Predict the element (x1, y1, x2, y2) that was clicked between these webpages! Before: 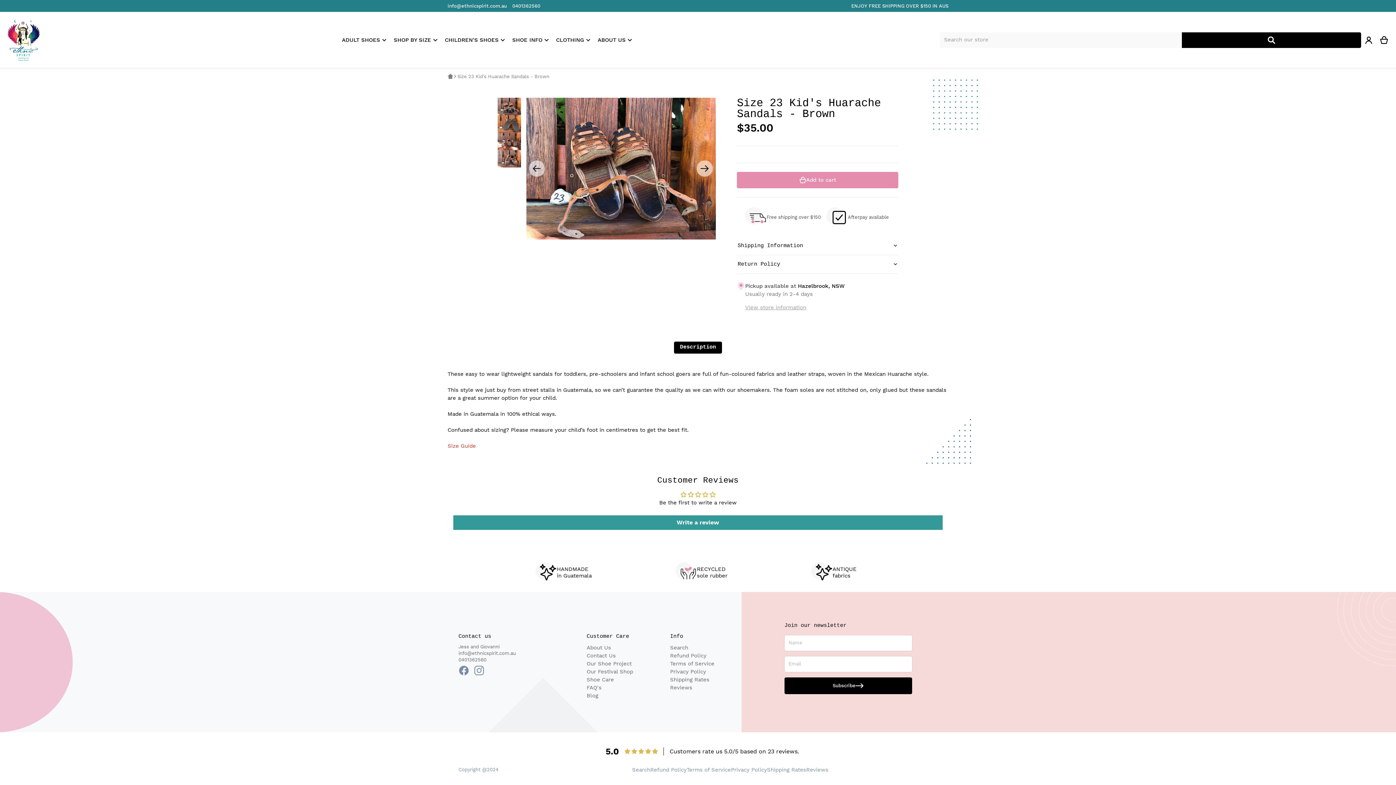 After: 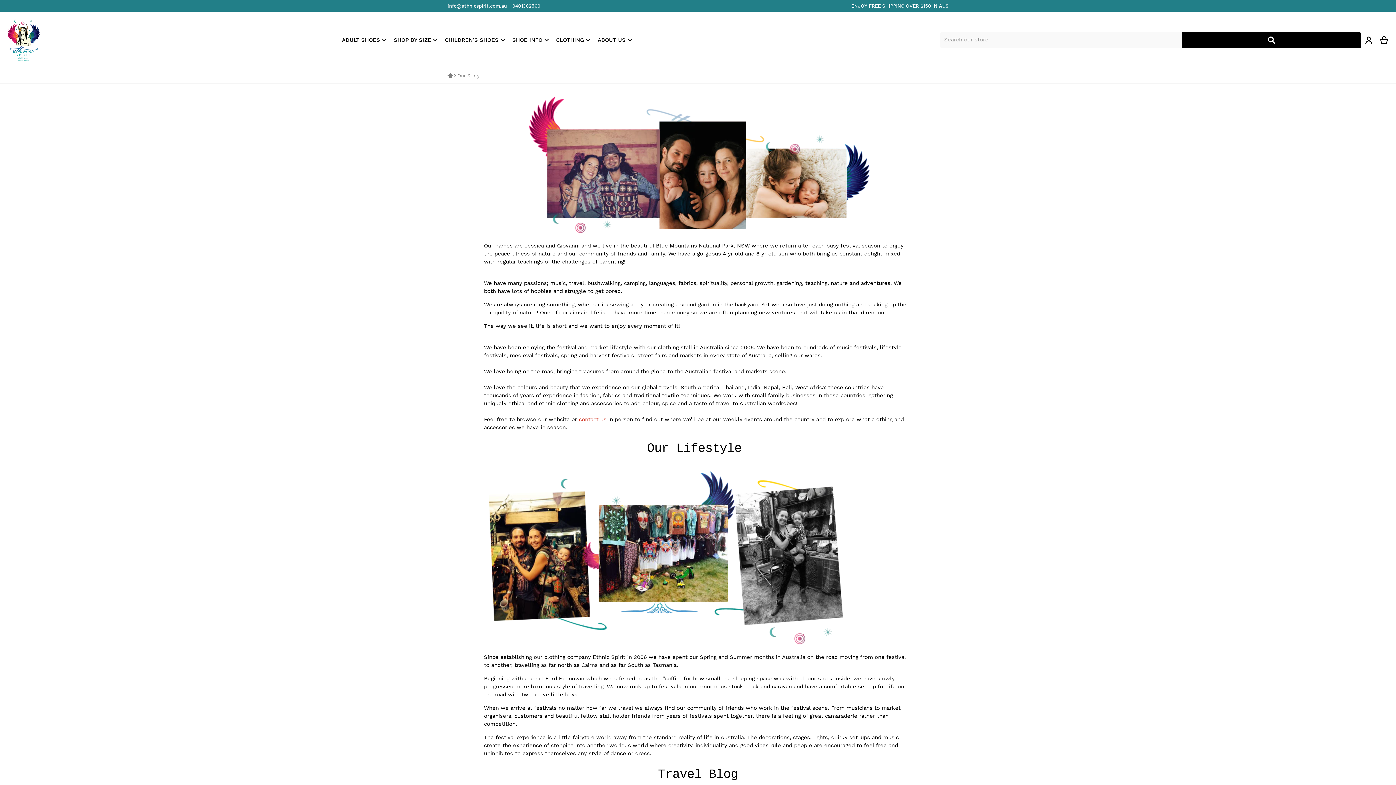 Action: bbox: (597, 36, 625, 43) label: ABOUT US